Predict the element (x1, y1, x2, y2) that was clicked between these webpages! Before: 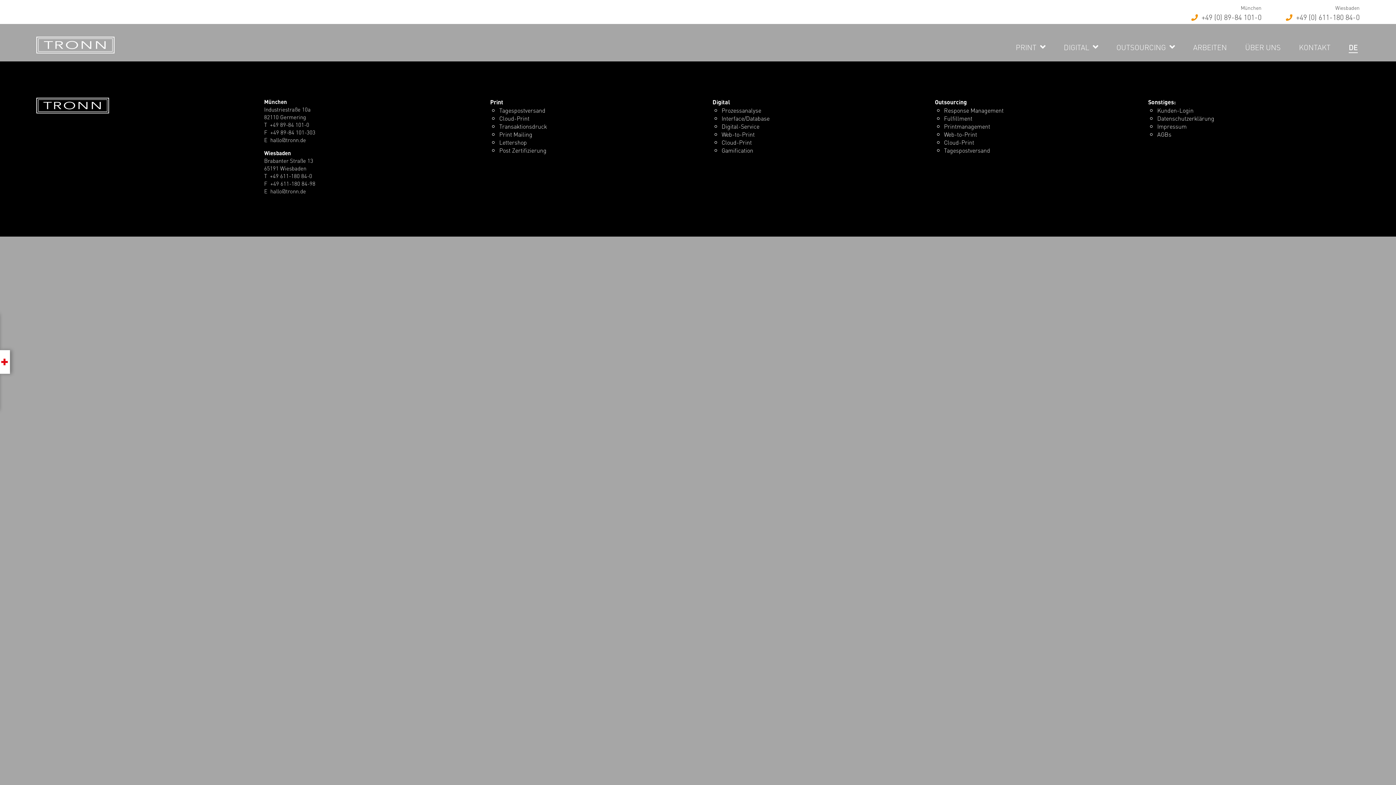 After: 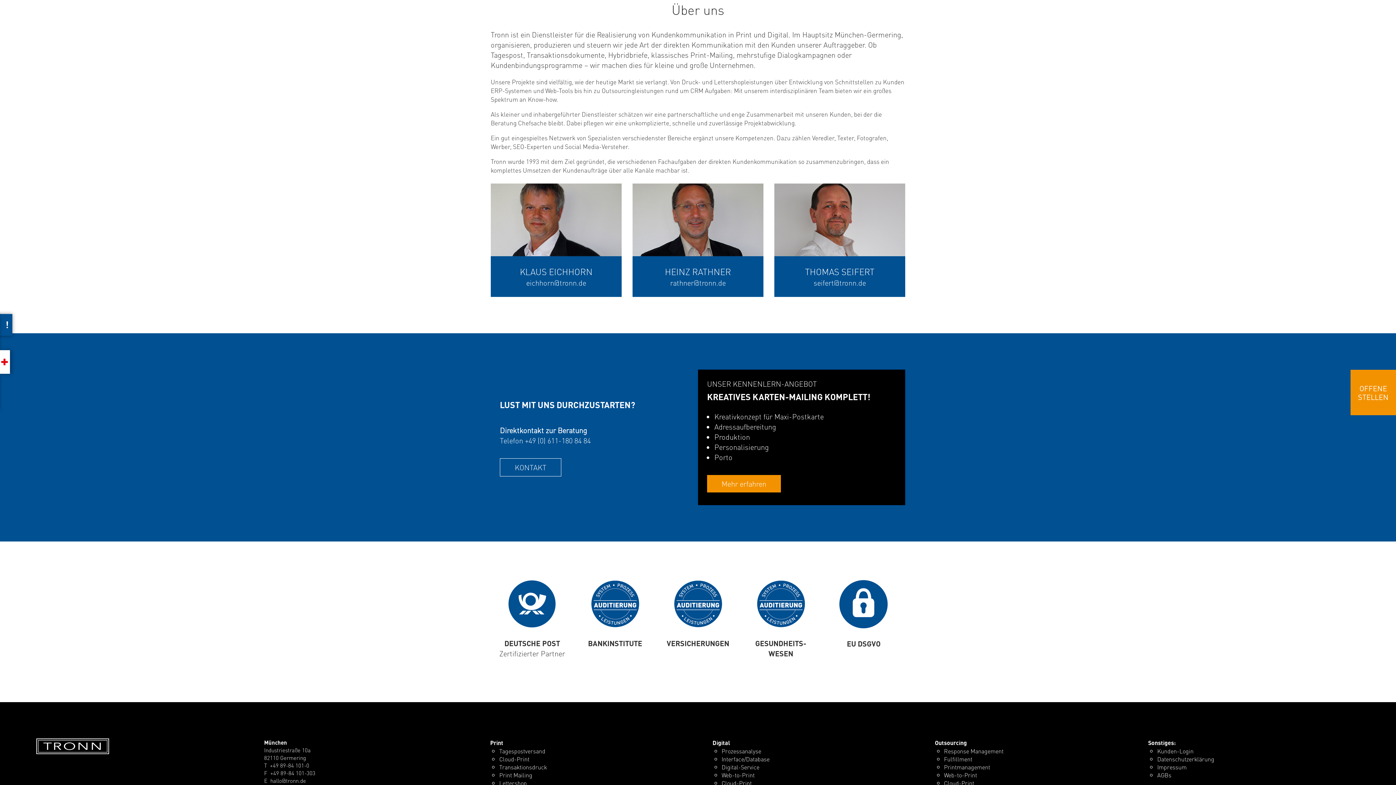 Action: label: ÜBER UNS bbox: (1245, 42, 1281, 52)